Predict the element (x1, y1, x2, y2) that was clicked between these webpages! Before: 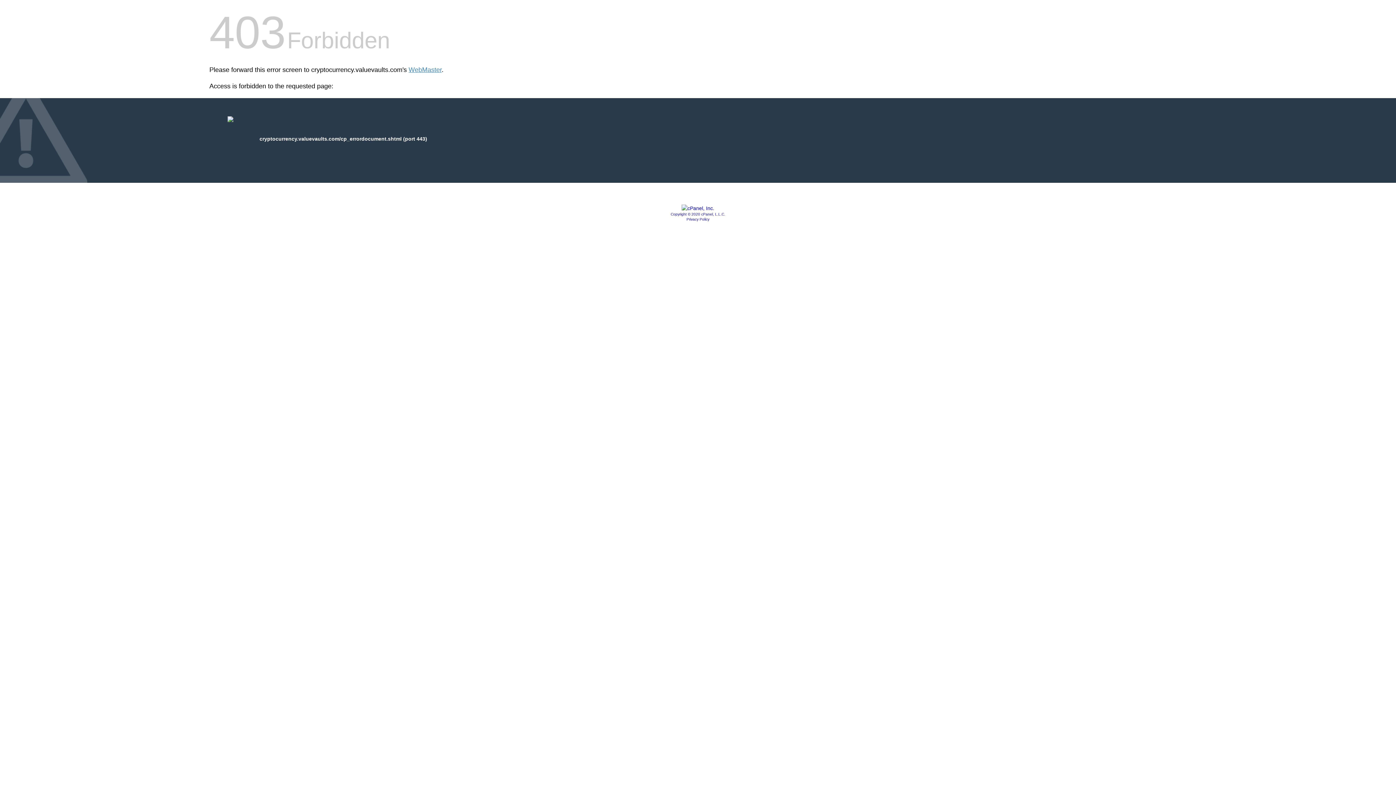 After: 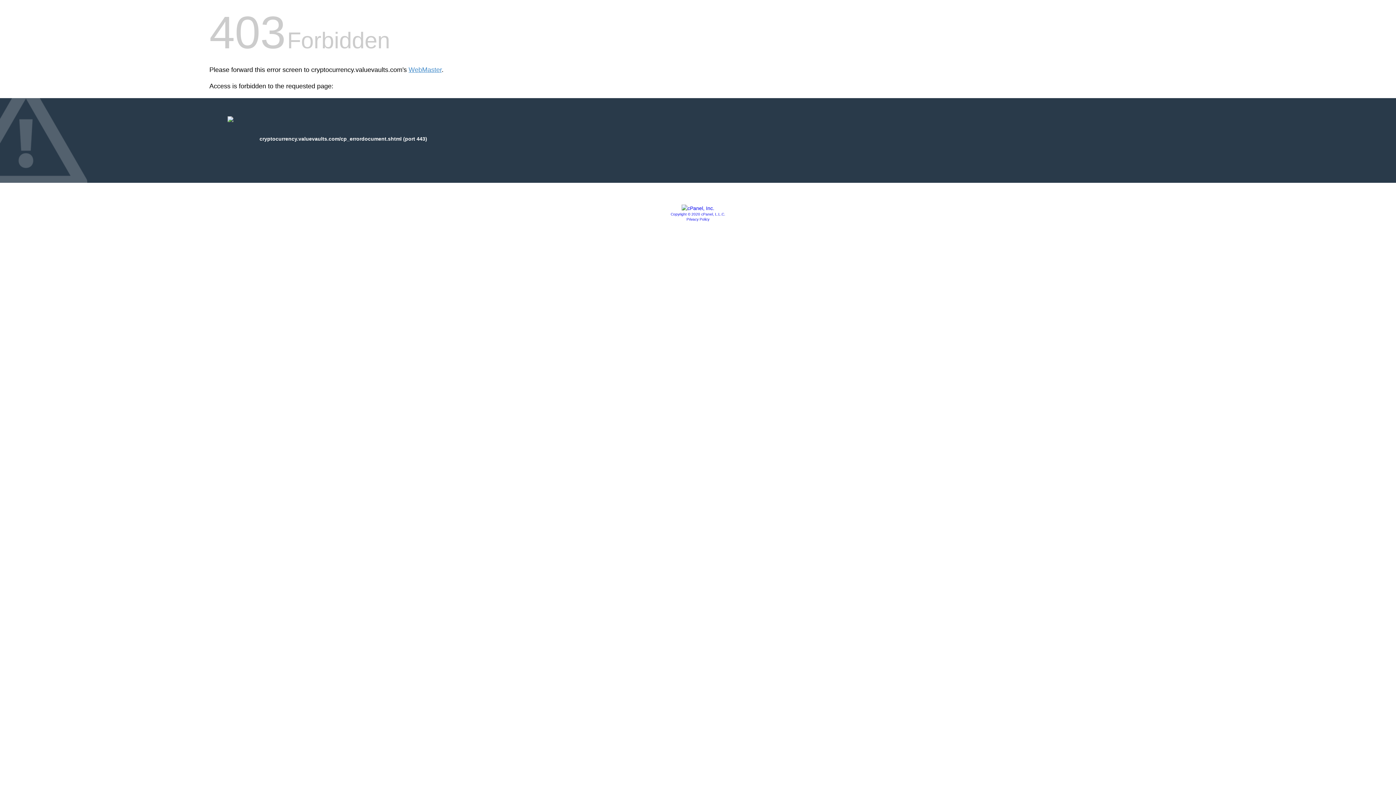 Action: bbox: (681, 205, 714, 211)